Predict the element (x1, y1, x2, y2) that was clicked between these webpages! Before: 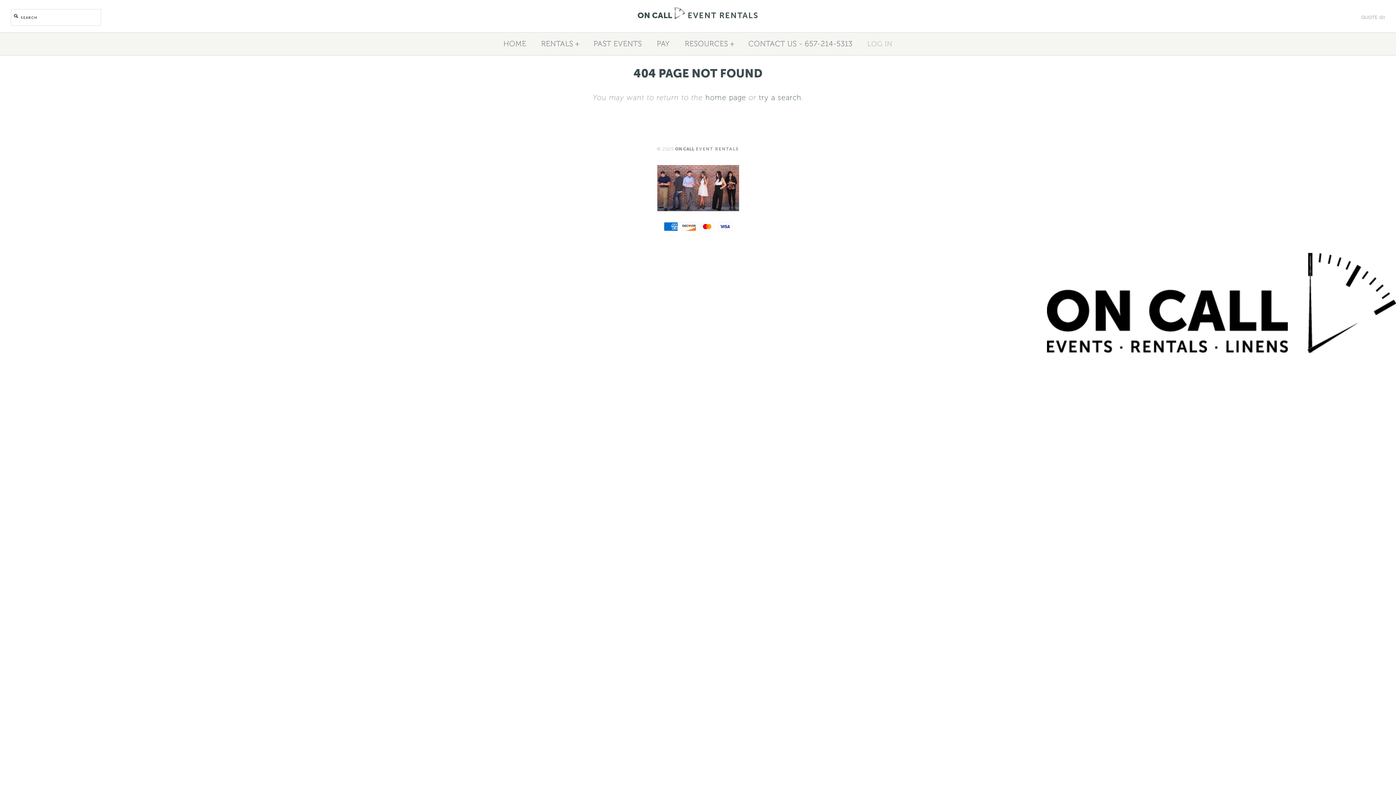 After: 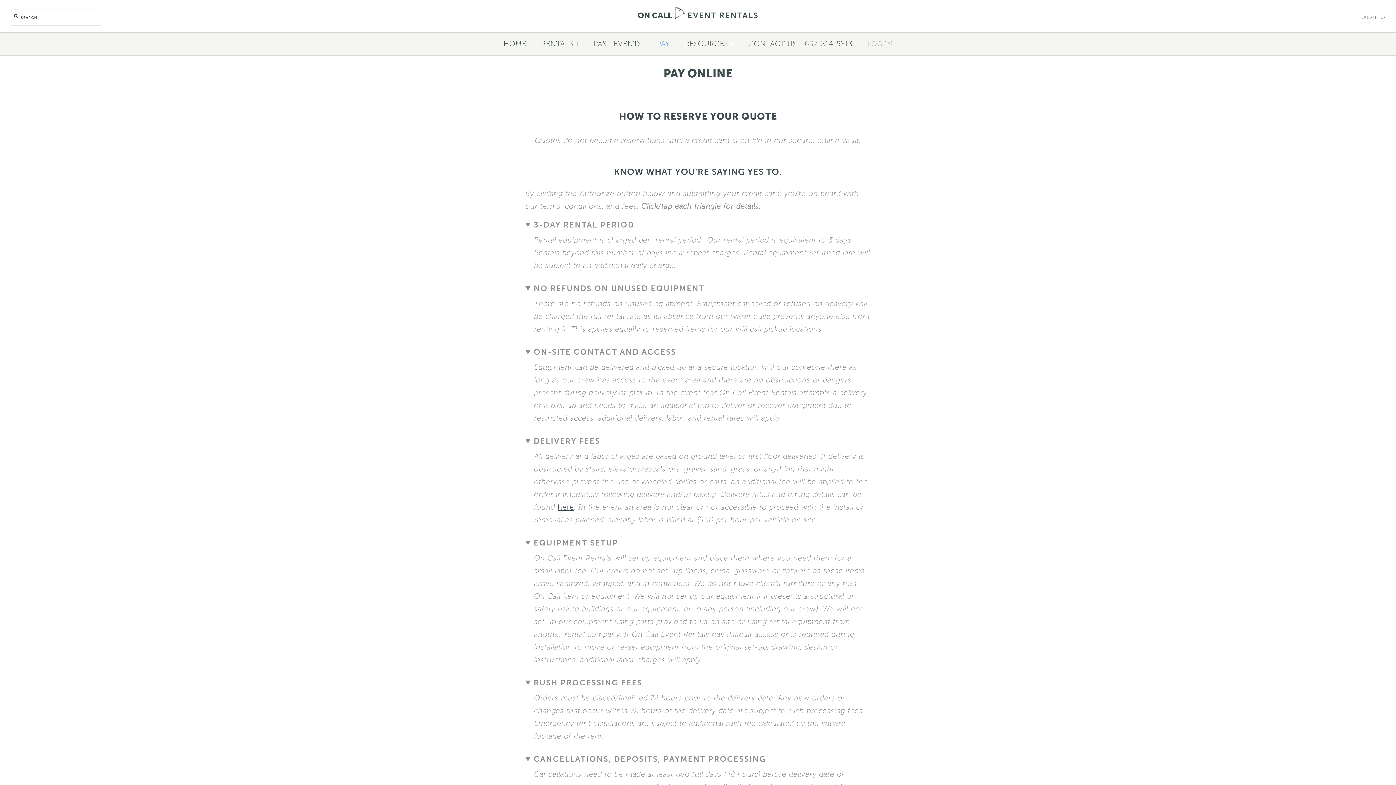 Action: label: PAY bbox: (650, 34, 676, 52)